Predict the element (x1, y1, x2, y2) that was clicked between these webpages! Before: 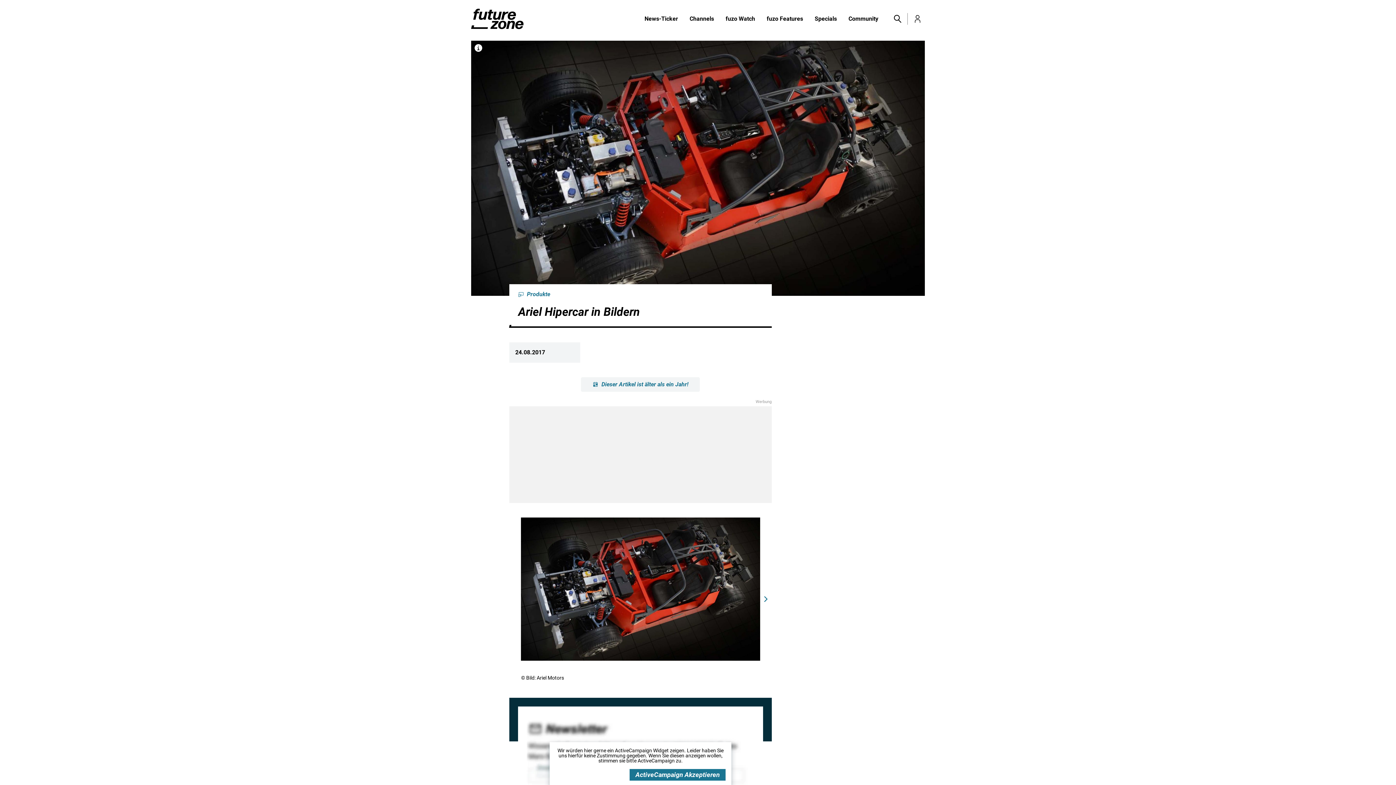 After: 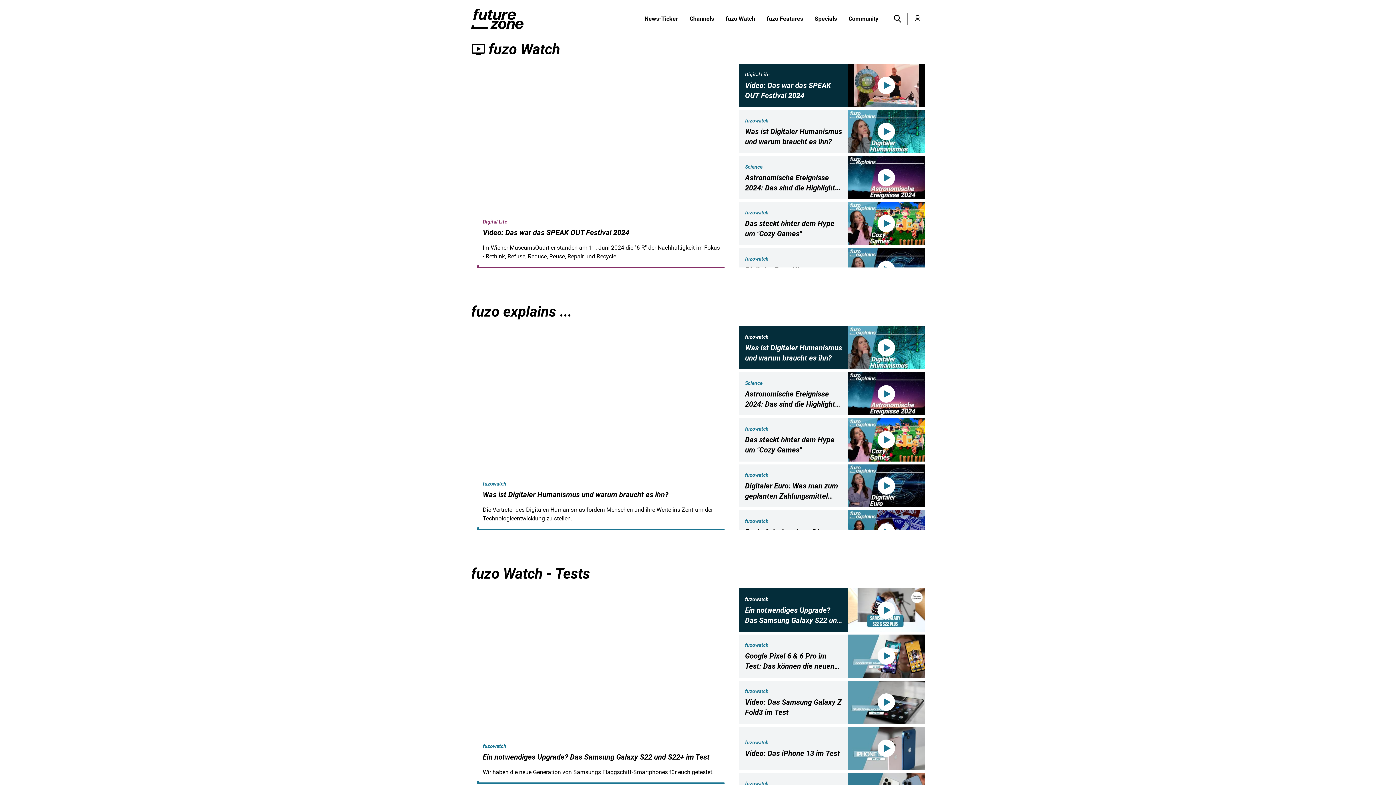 Action: label: fuzo Watch bbox: (720, 14, 761, 23)